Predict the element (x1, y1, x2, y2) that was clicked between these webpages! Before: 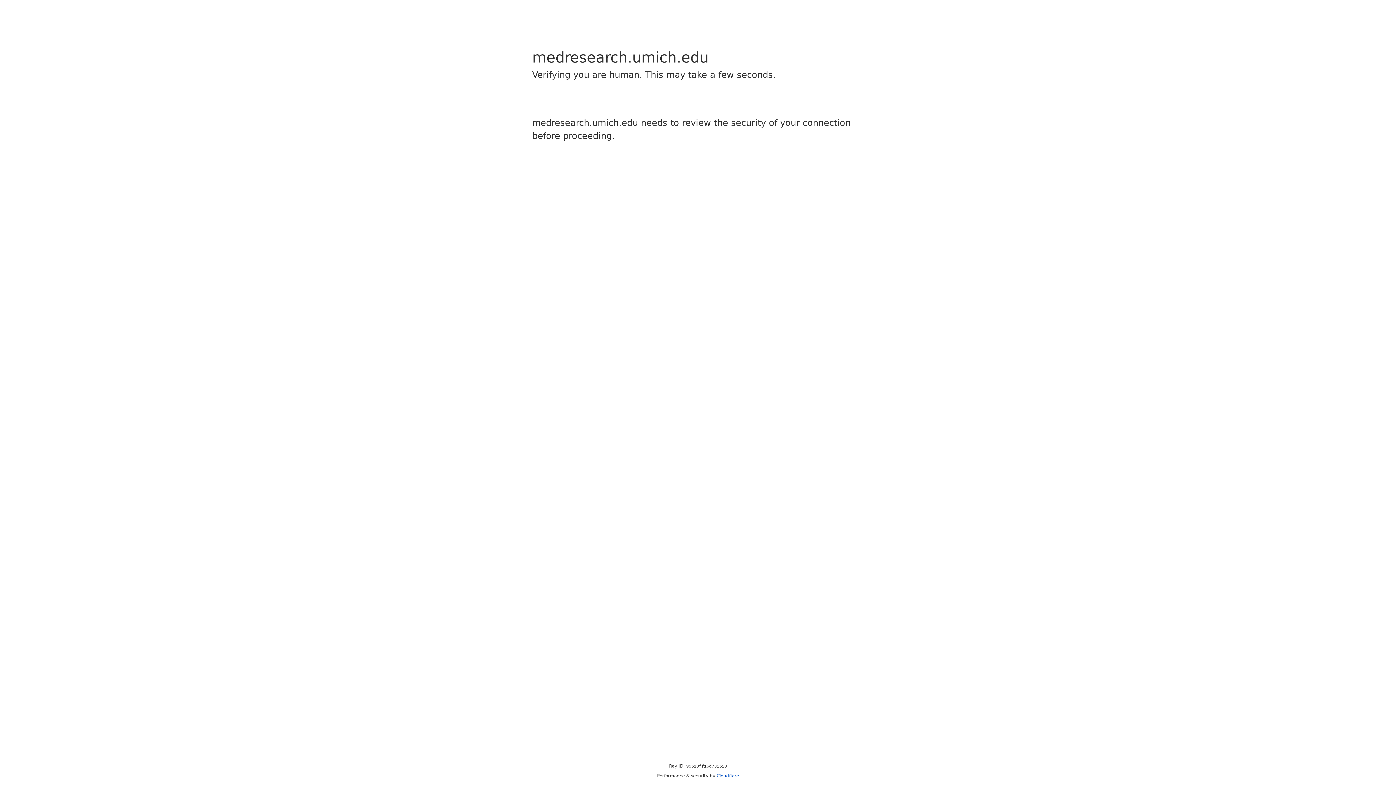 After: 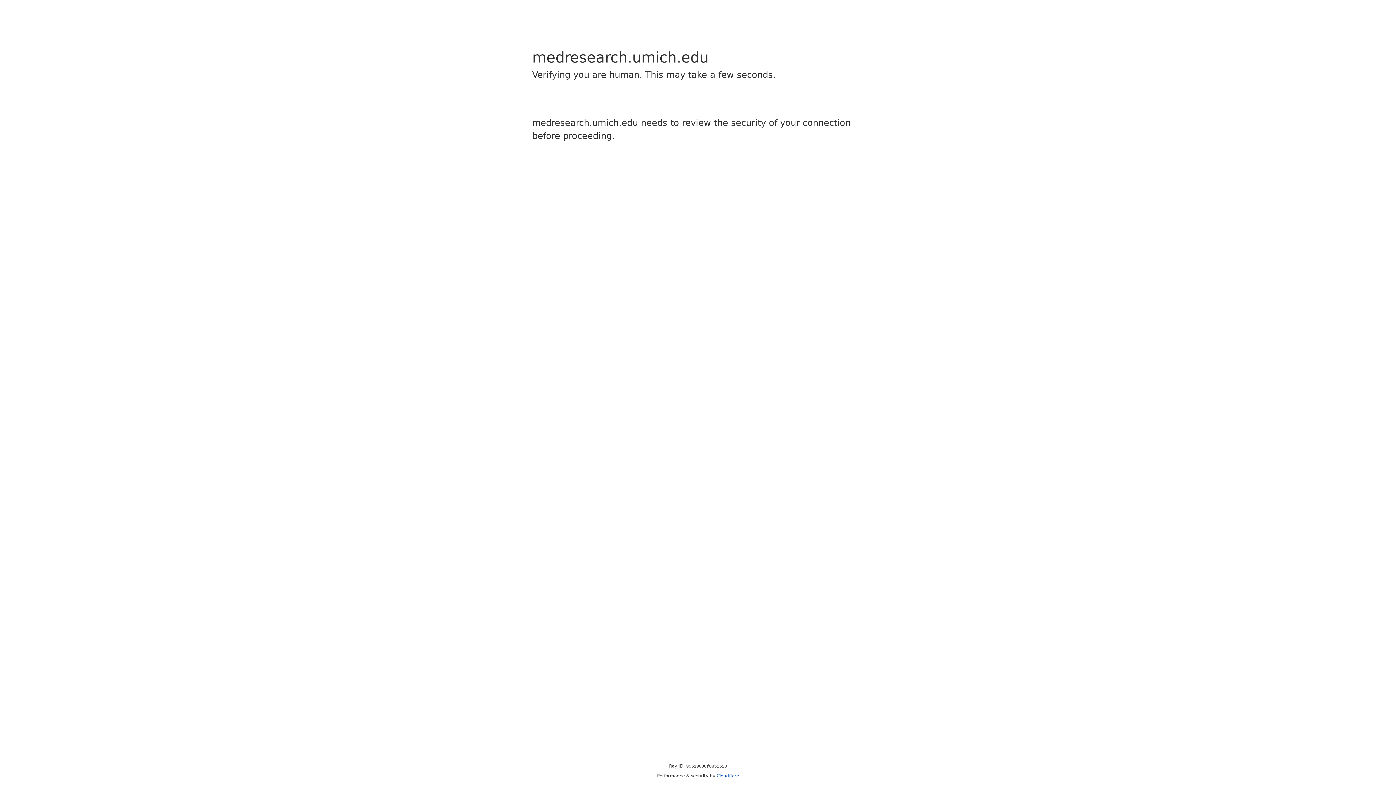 Action: label: Cloudflare bbox: (716, 773, 739, 778)